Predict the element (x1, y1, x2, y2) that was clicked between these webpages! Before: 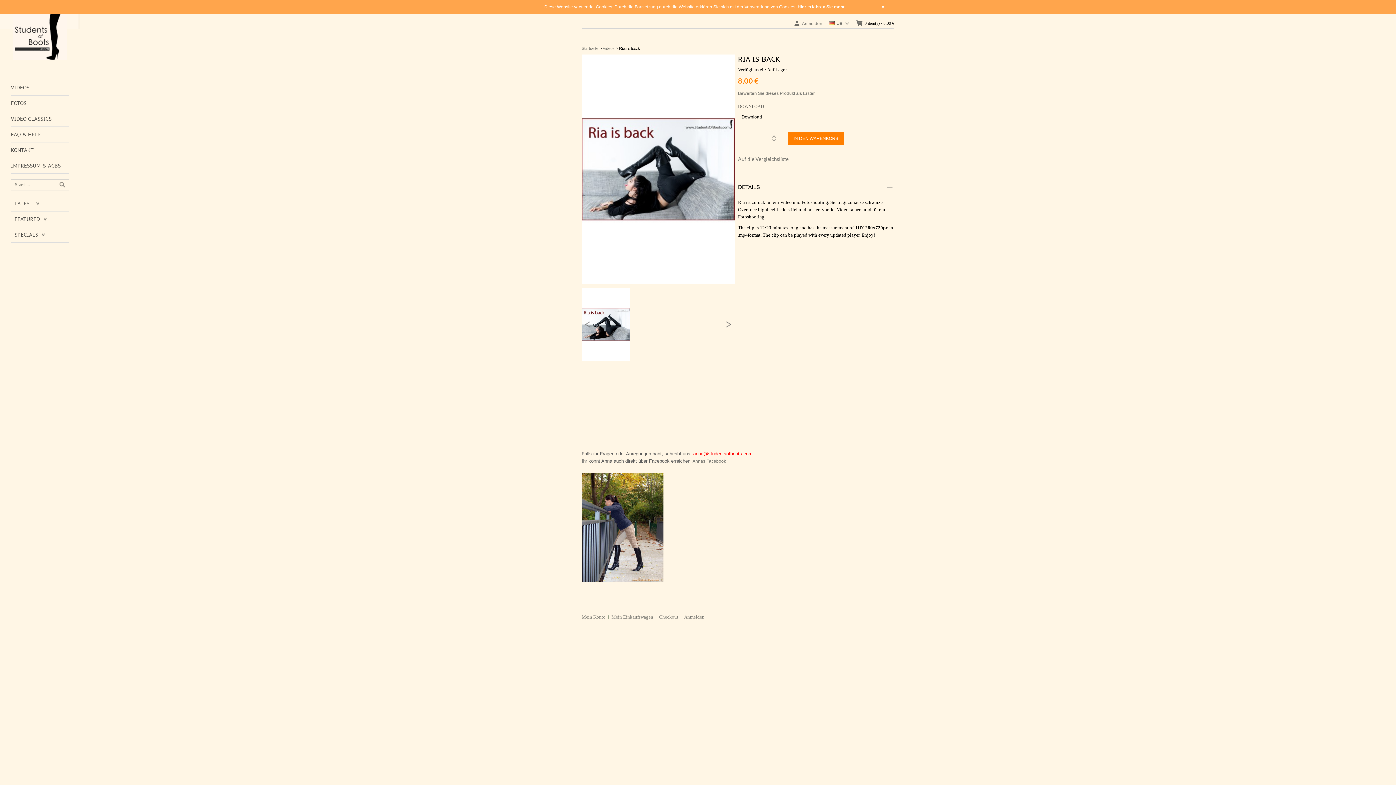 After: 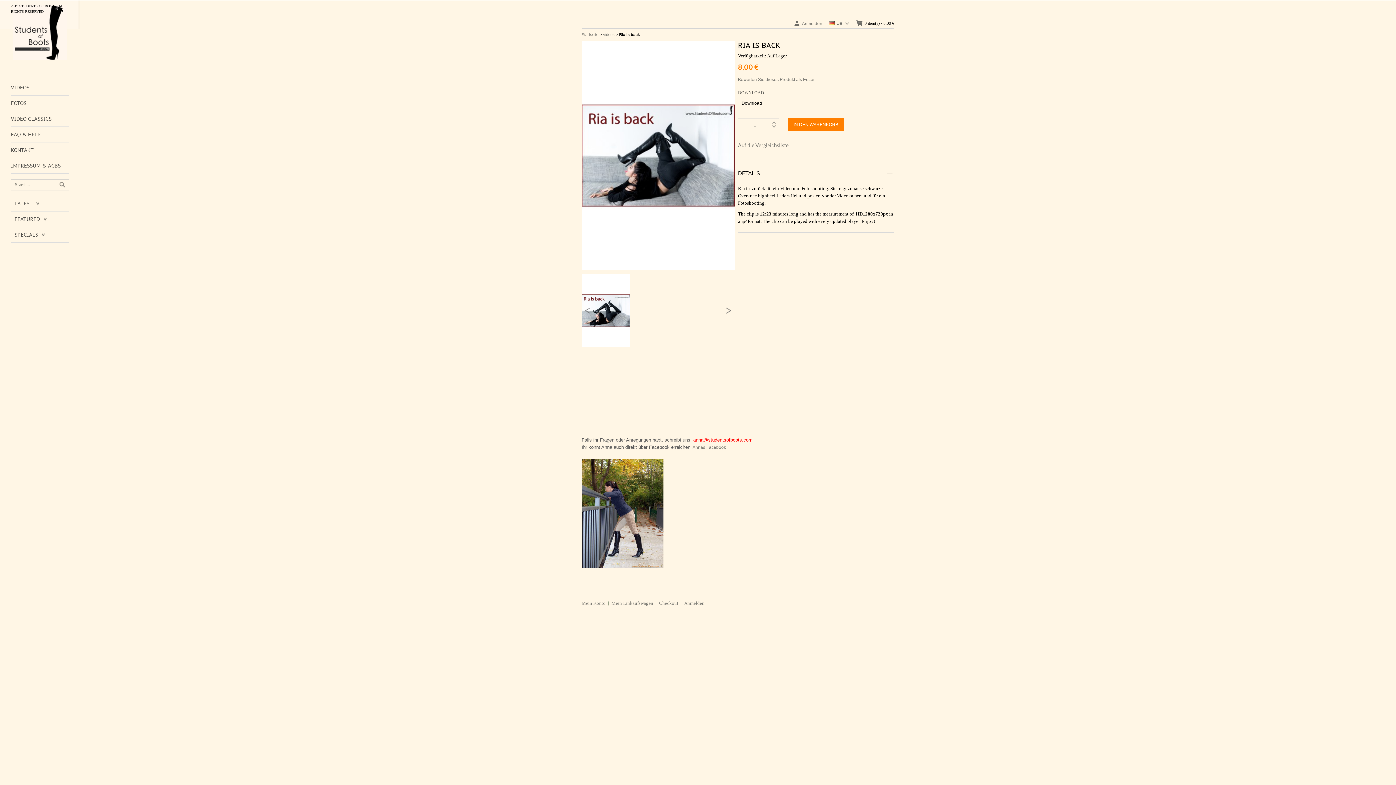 Action: label: x bbox: (882, 4, 884, 9)